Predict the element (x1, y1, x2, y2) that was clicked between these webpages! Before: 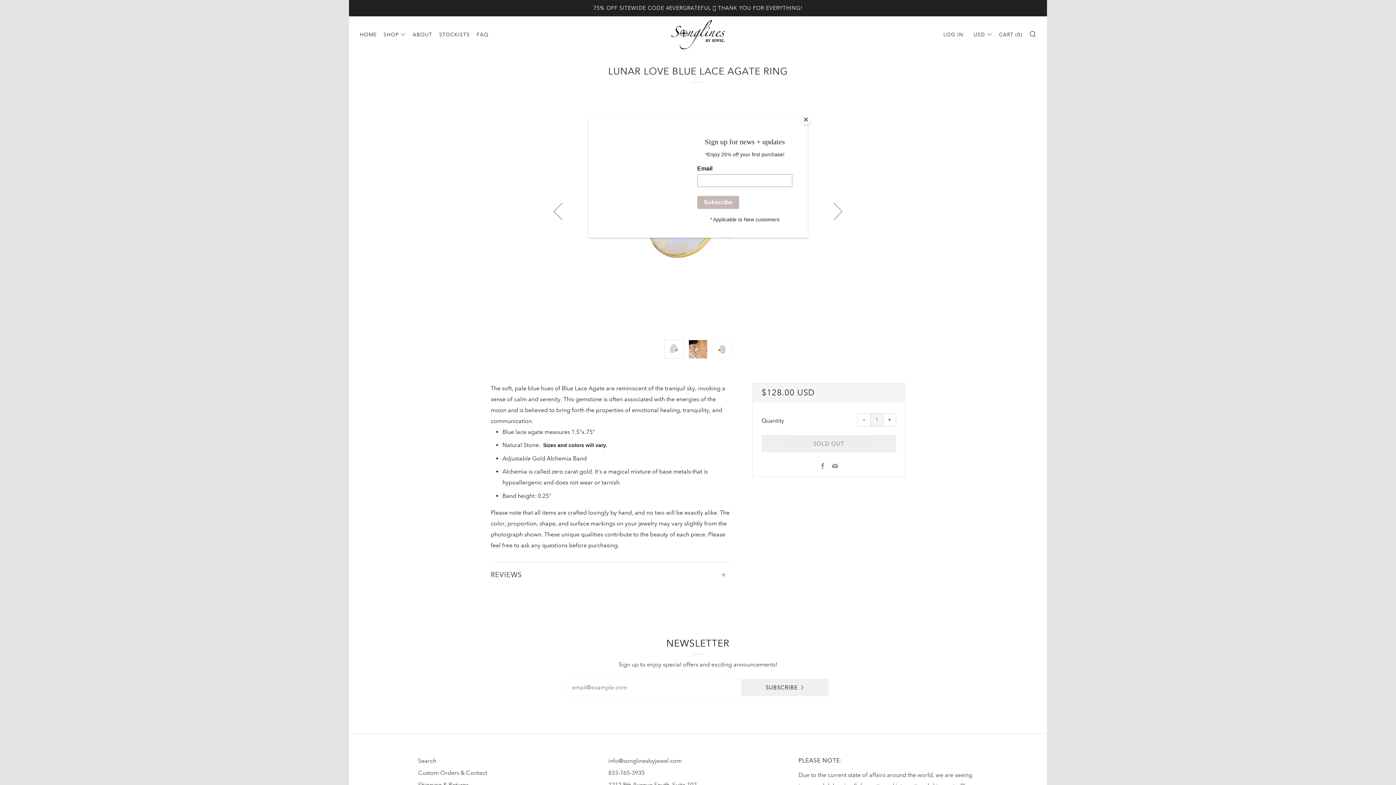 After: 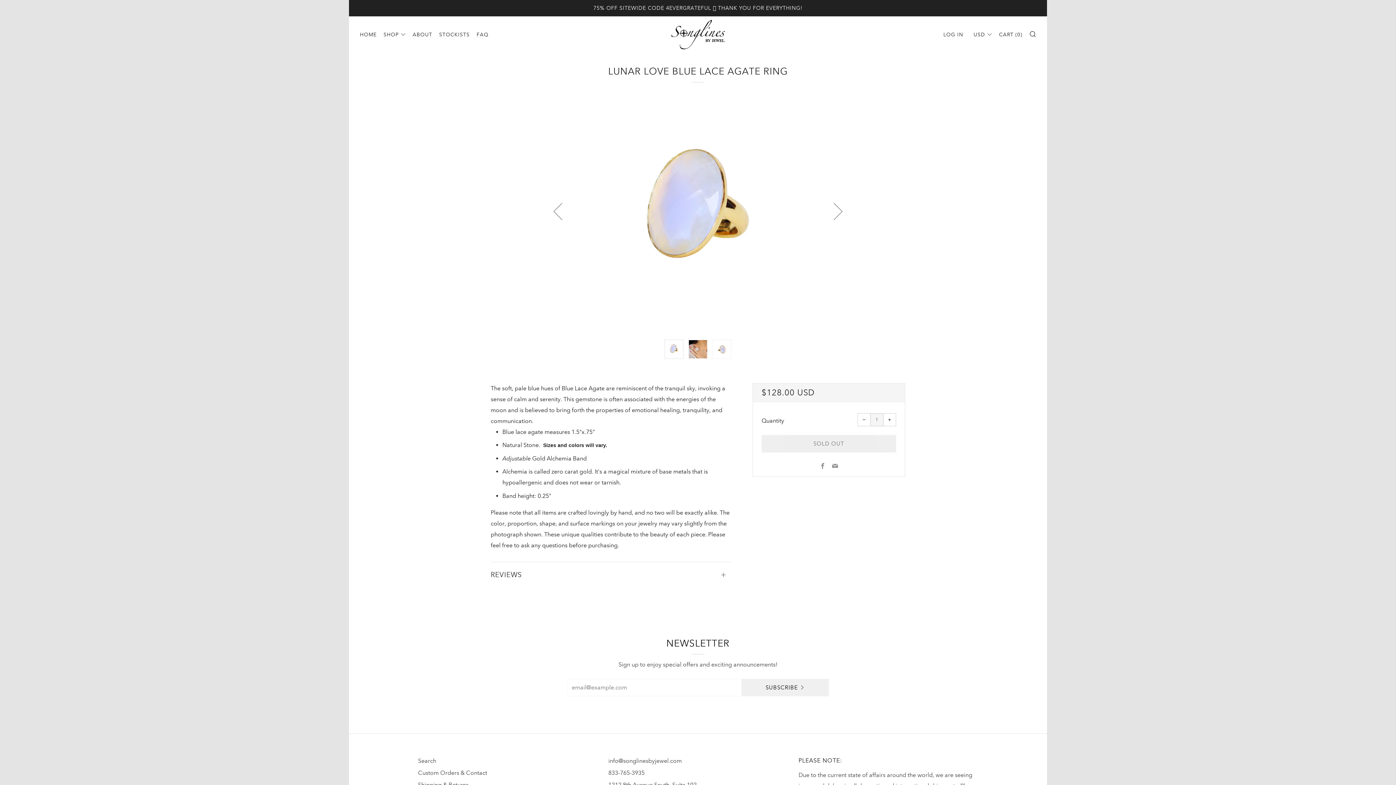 Action: label: Close bbox: (800, 114, 811, 125)